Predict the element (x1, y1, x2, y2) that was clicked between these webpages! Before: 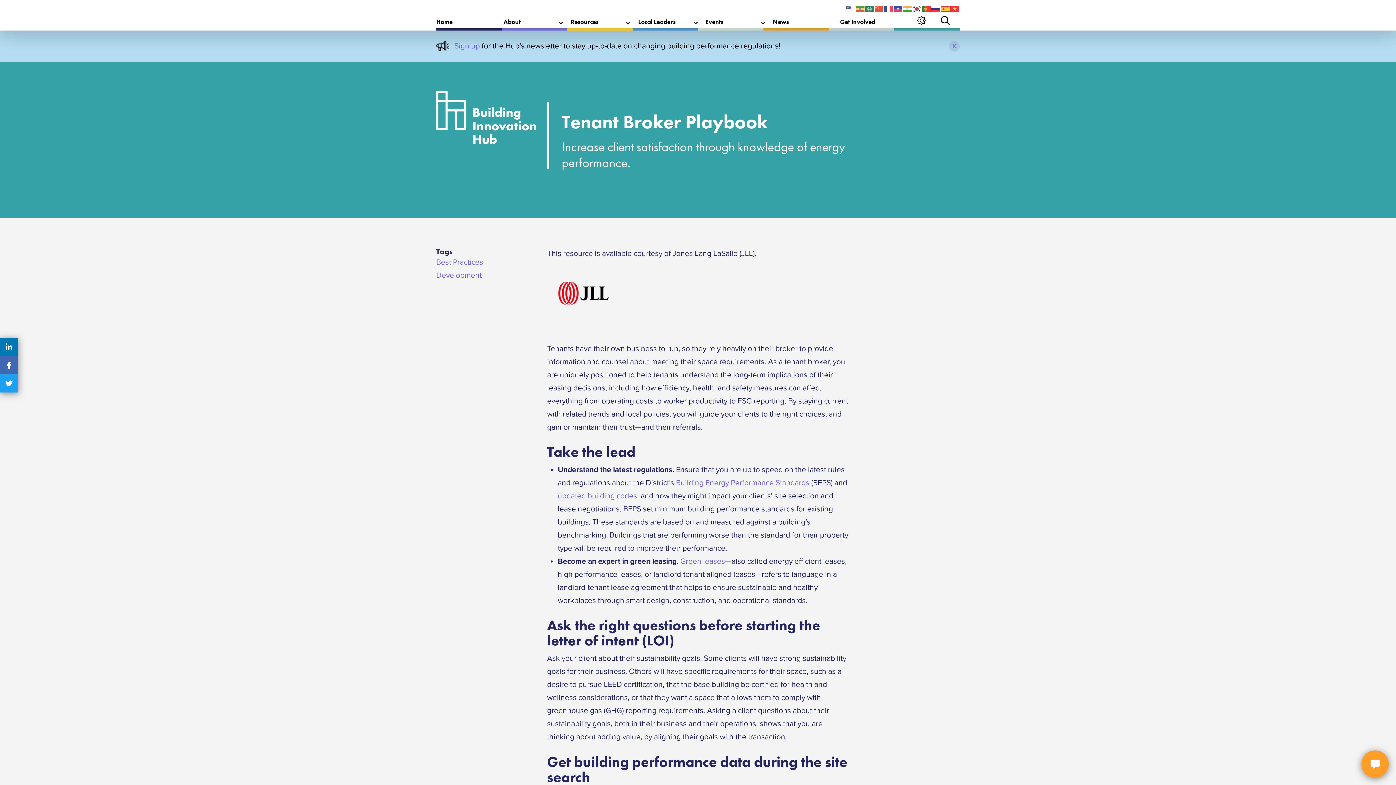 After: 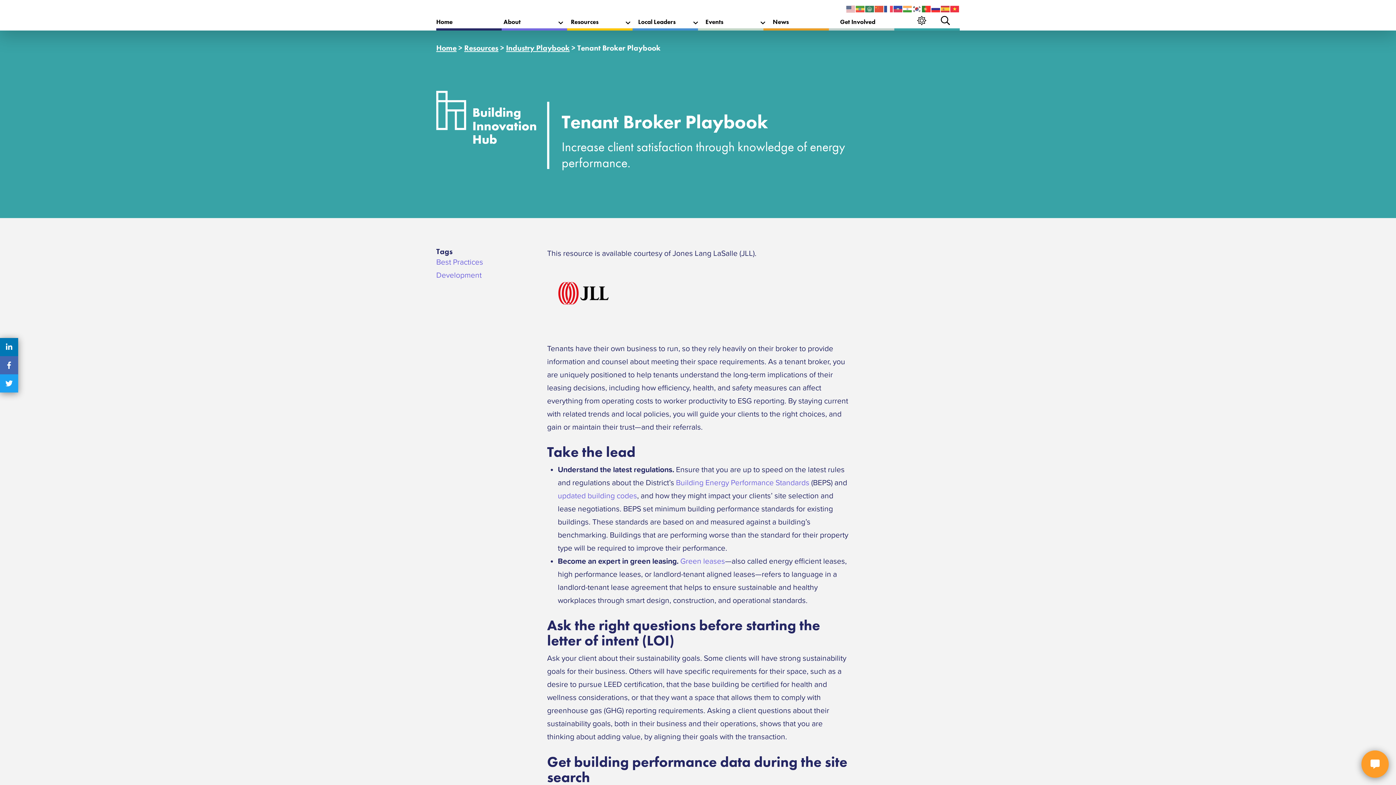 Action: label: Close bbox: (949, 40, 960, 51)